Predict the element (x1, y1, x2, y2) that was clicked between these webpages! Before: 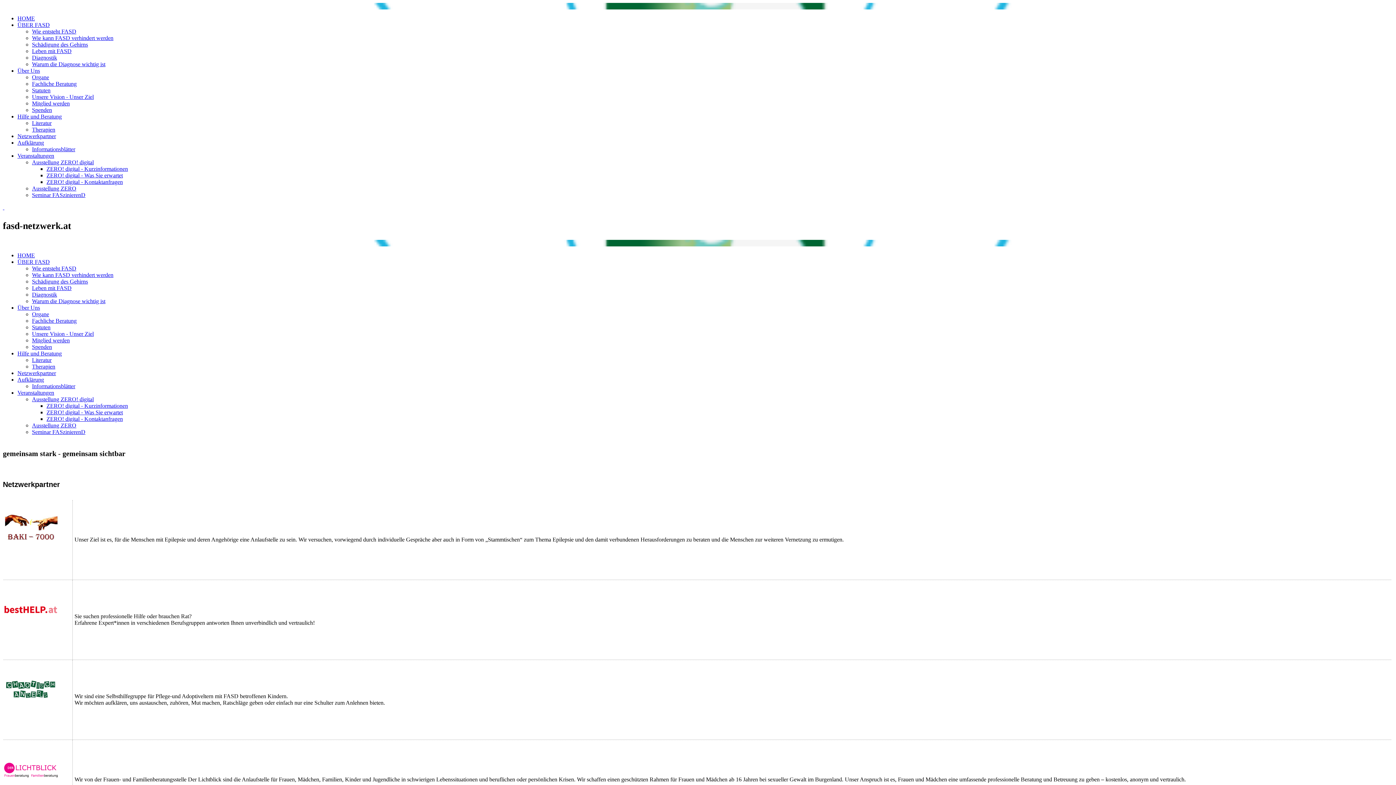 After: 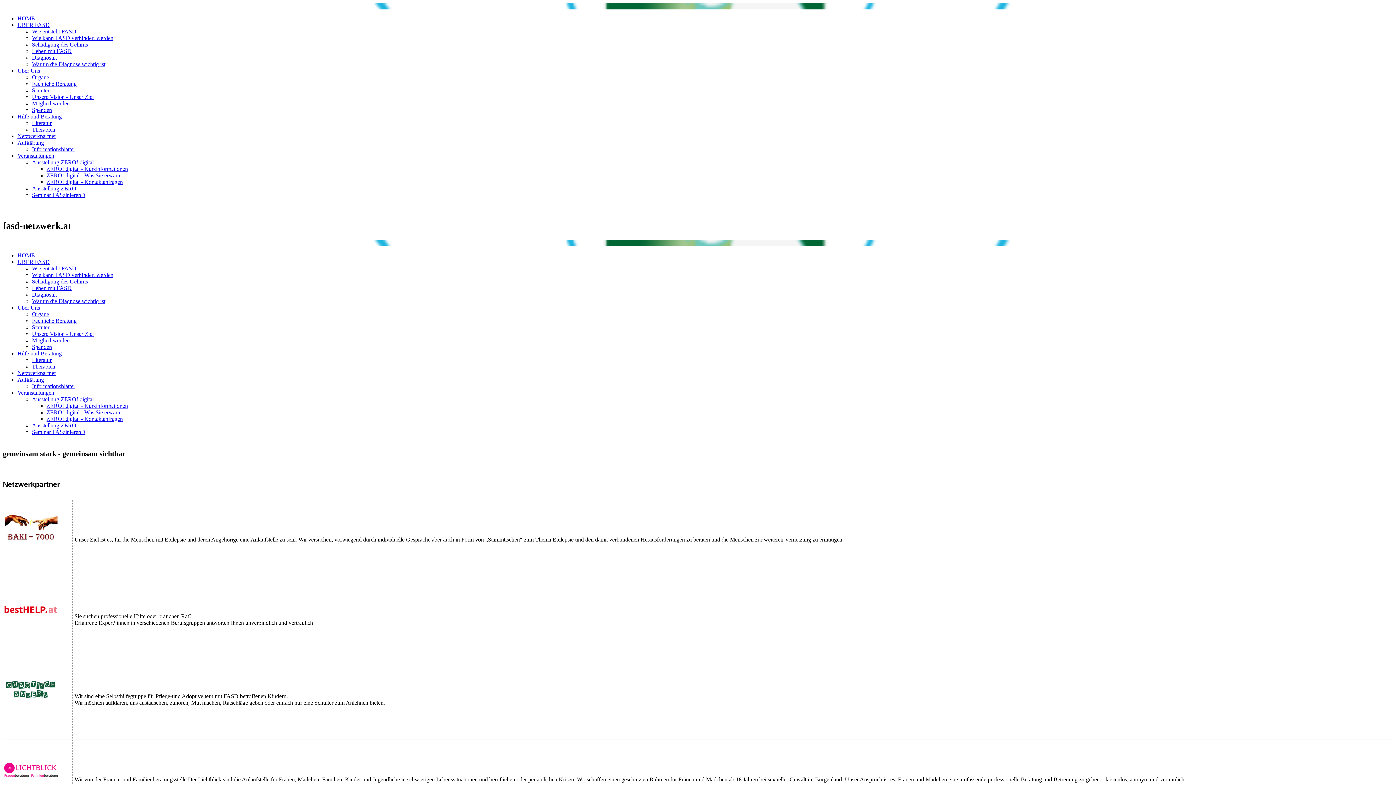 Action: bbox: (2, 633, 59, 639)